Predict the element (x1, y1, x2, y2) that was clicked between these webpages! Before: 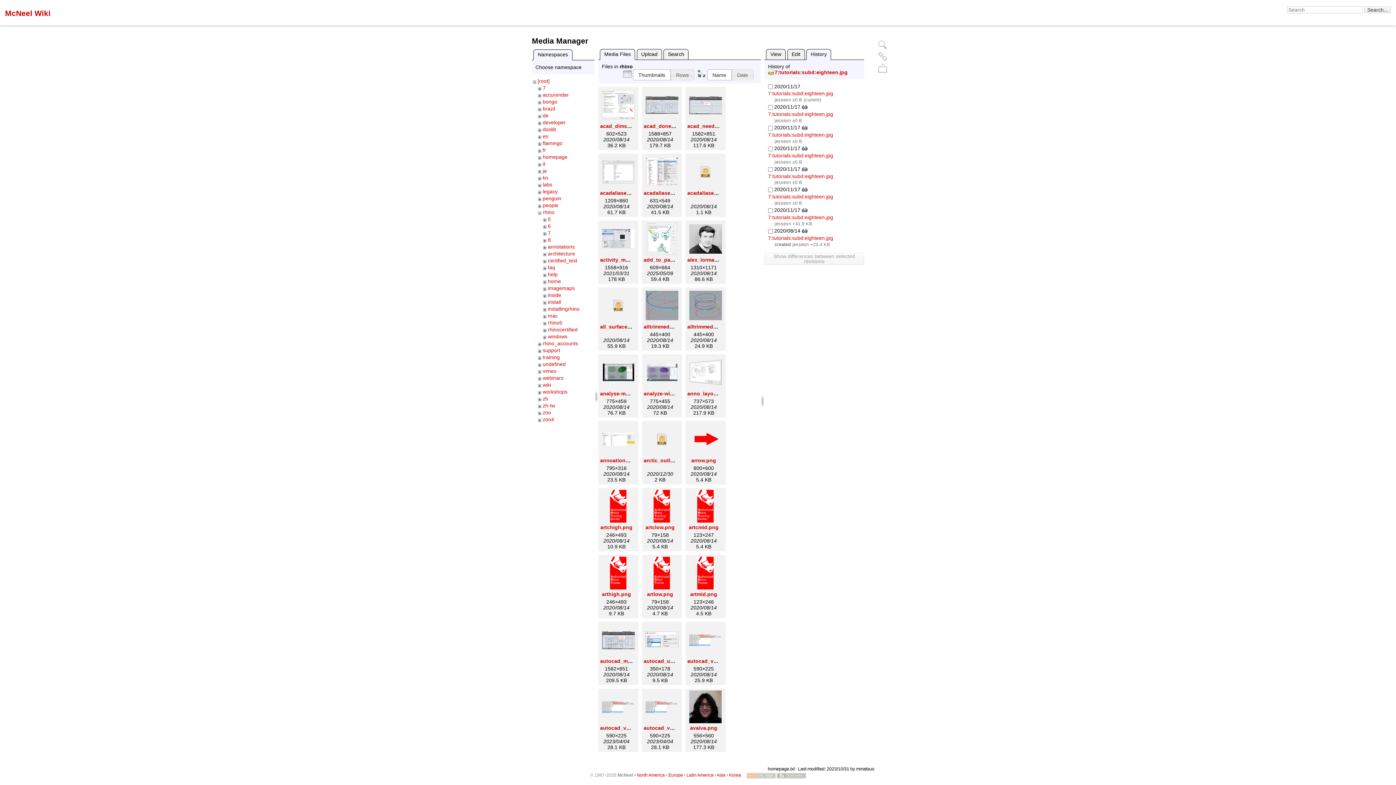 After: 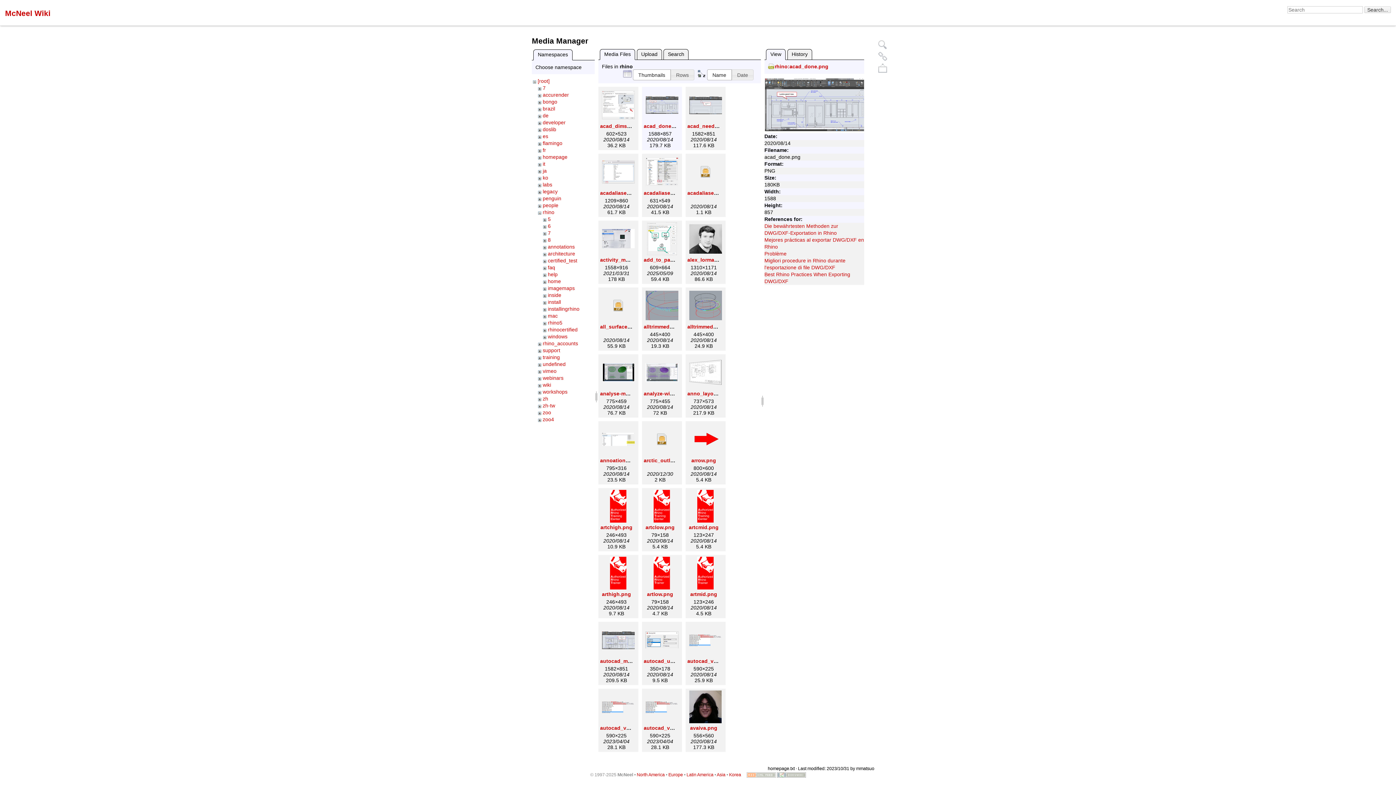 Action: bbox: (643, 88, 680, 121)